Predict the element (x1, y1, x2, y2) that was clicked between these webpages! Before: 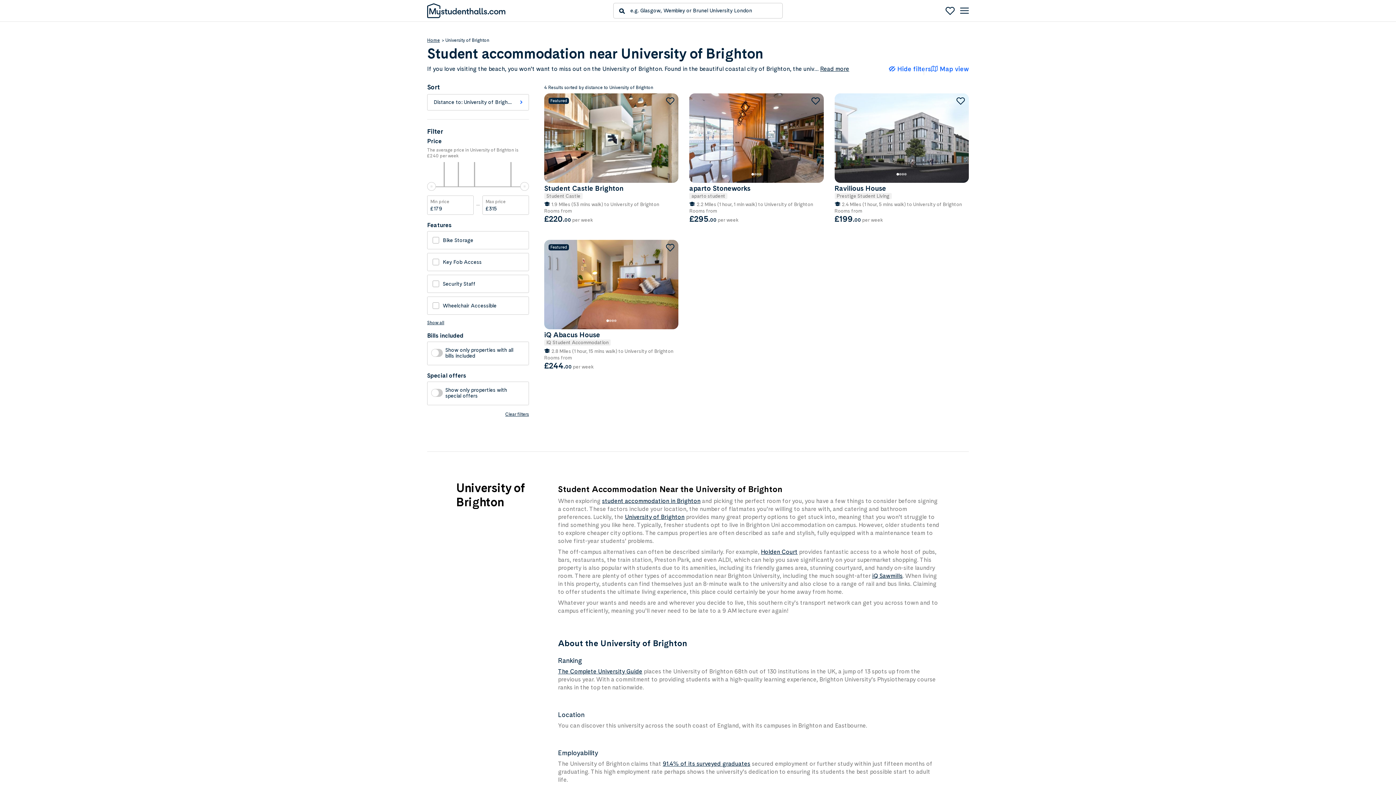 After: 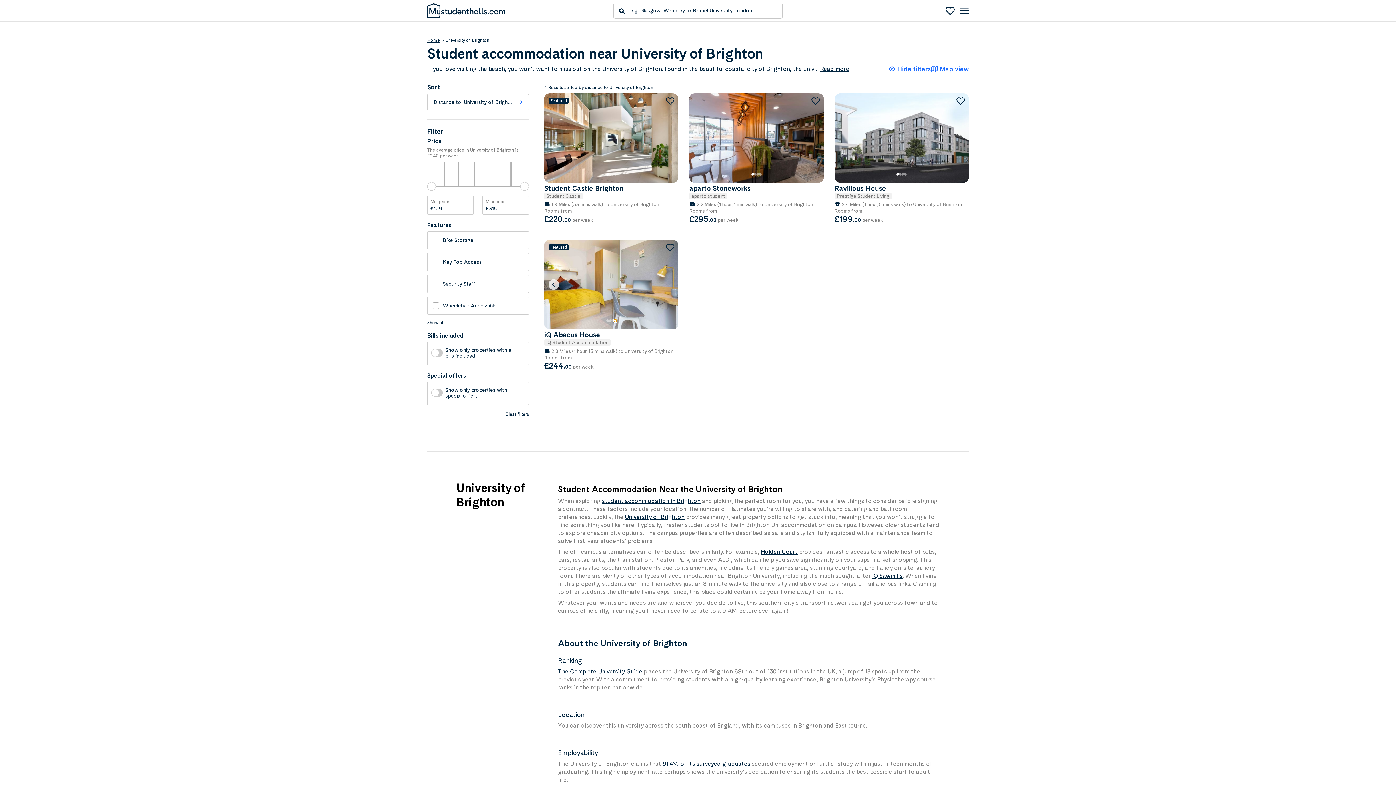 Action: bbox: (614, 319, 616, 322)